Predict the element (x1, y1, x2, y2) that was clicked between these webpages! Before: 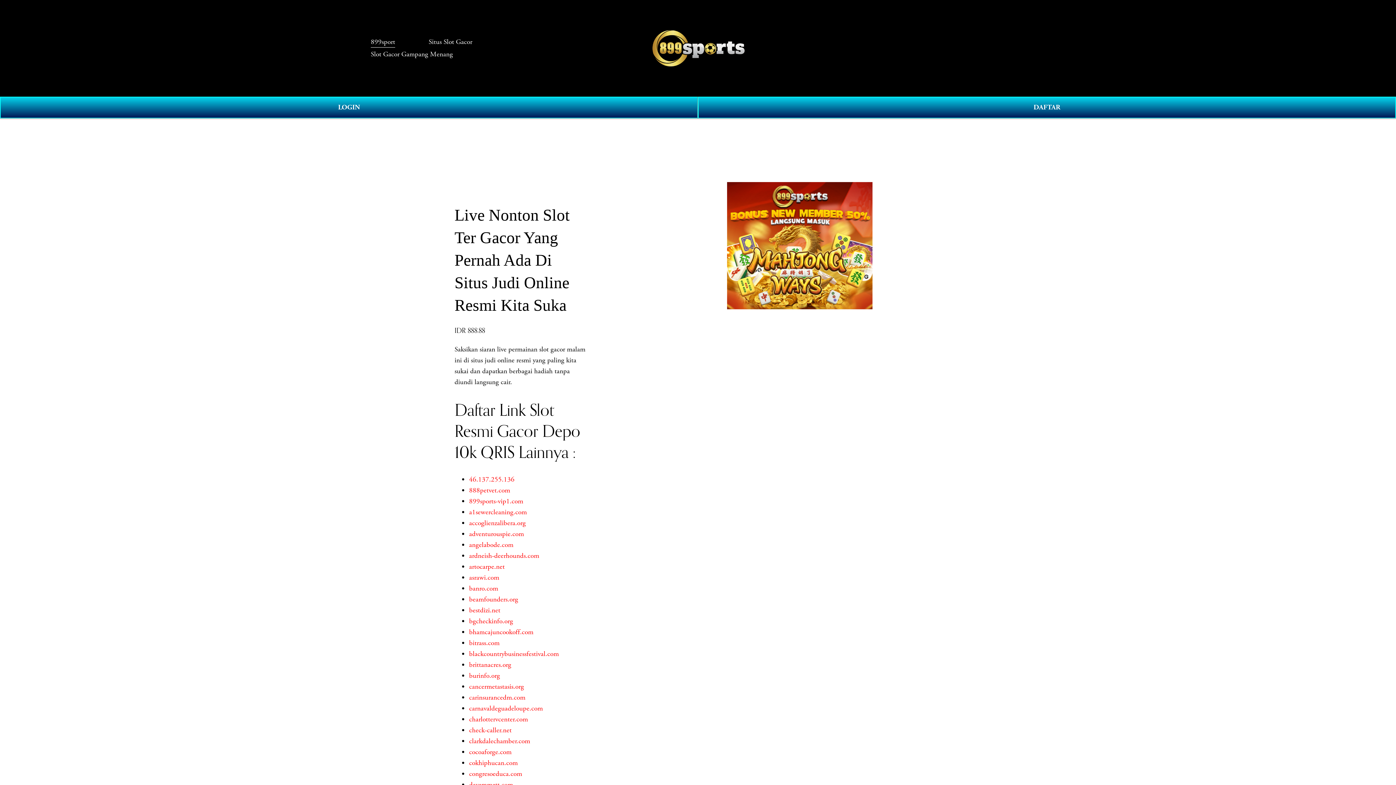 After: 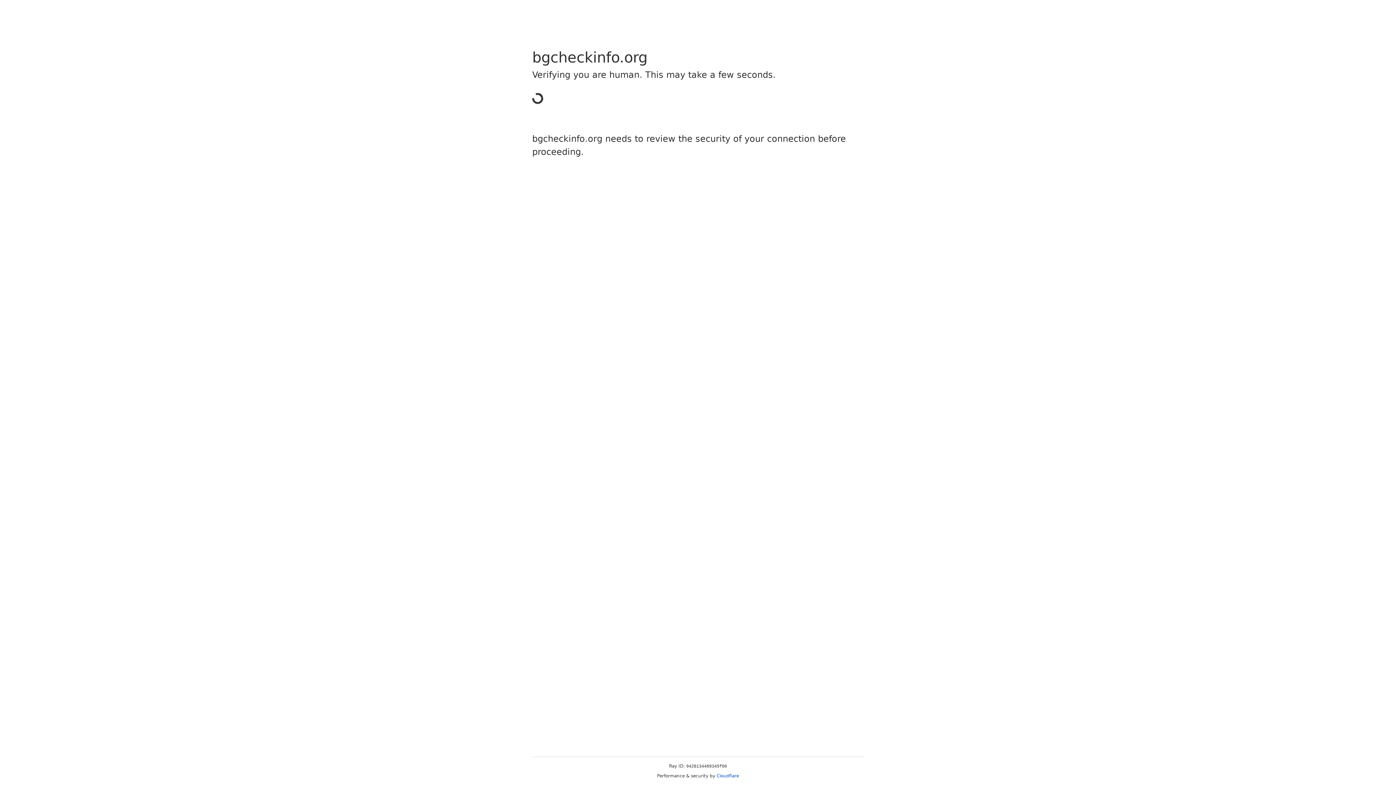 Action: bbox: (469, 617, 513, 626) label: bgcheckinfo.org